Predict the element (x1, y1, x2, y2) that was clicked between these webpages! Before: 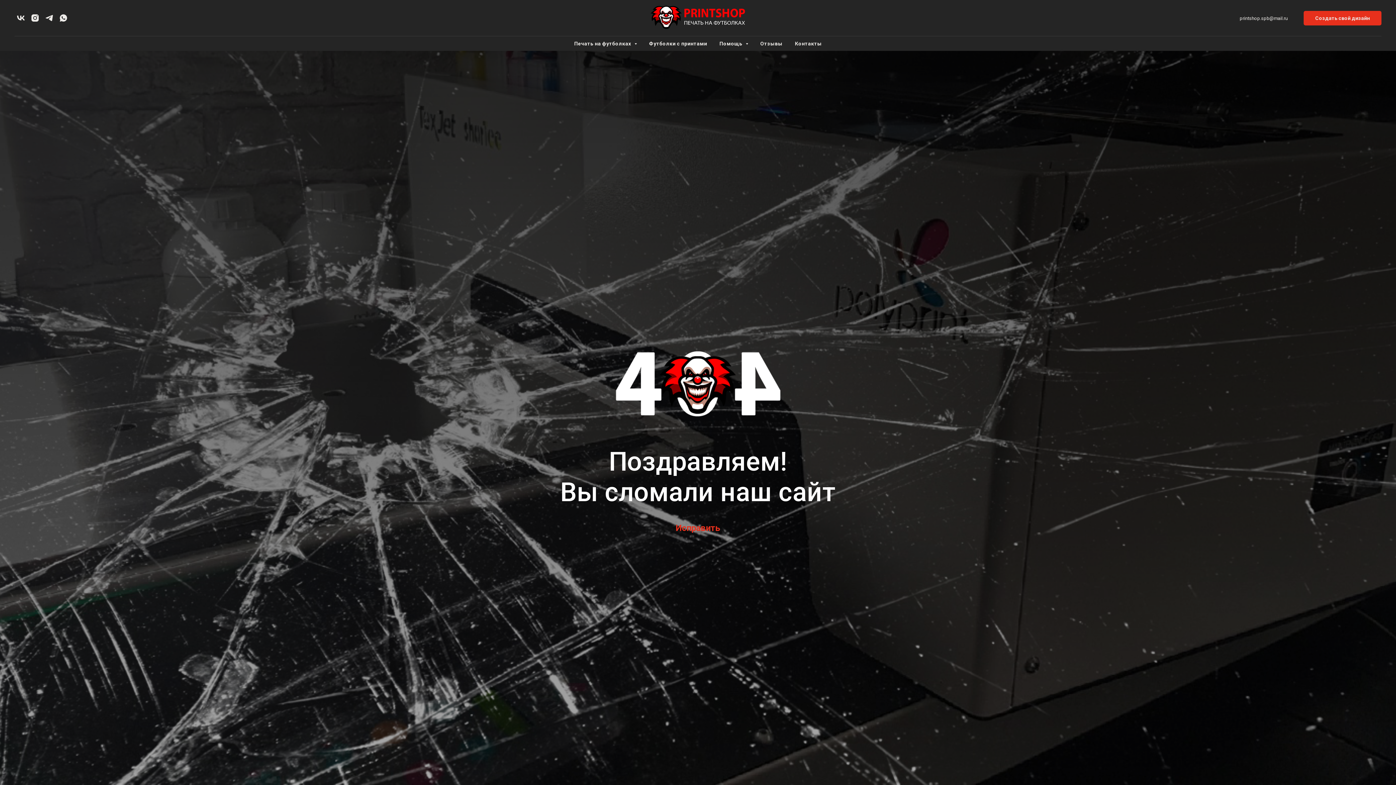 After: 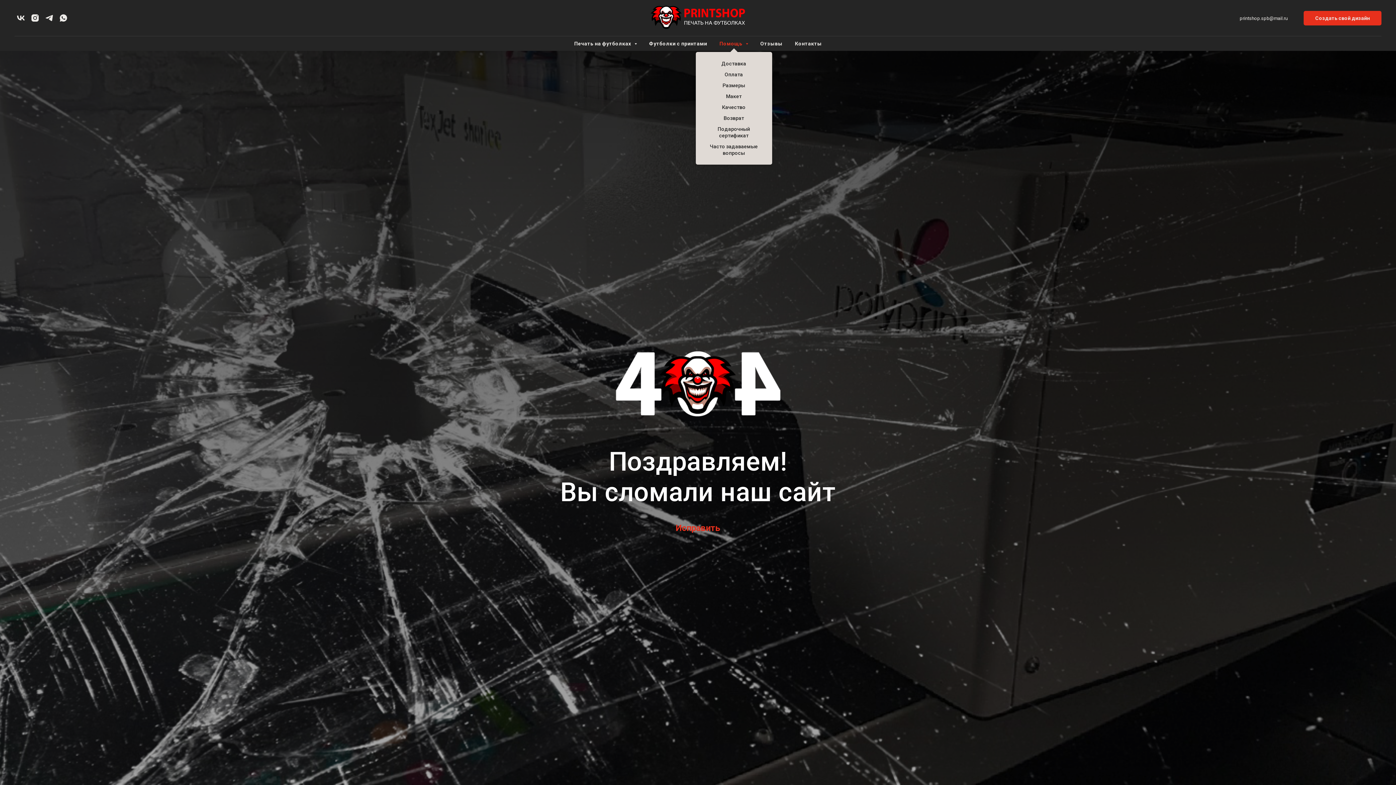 Action: label: Помощь  bbox: (719, 40, 748, 46)